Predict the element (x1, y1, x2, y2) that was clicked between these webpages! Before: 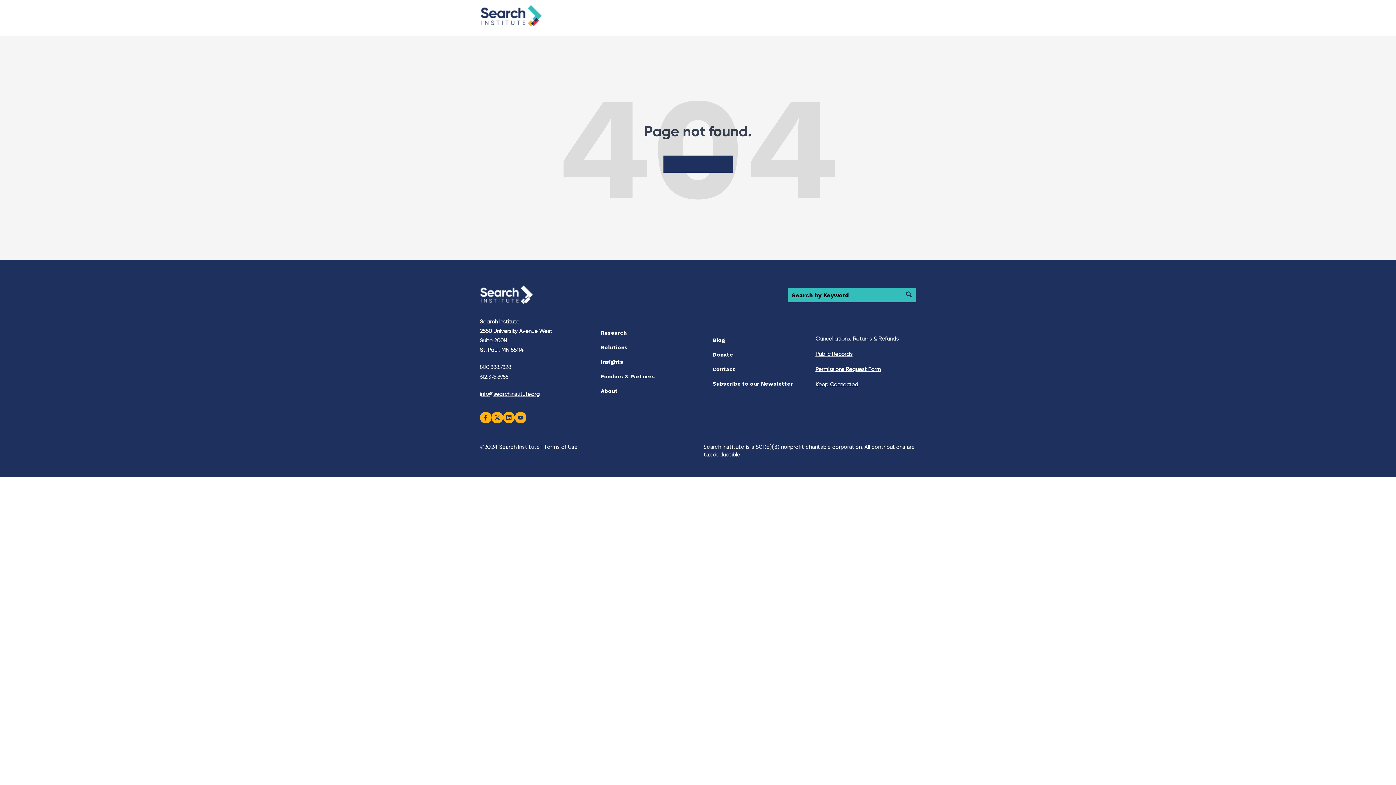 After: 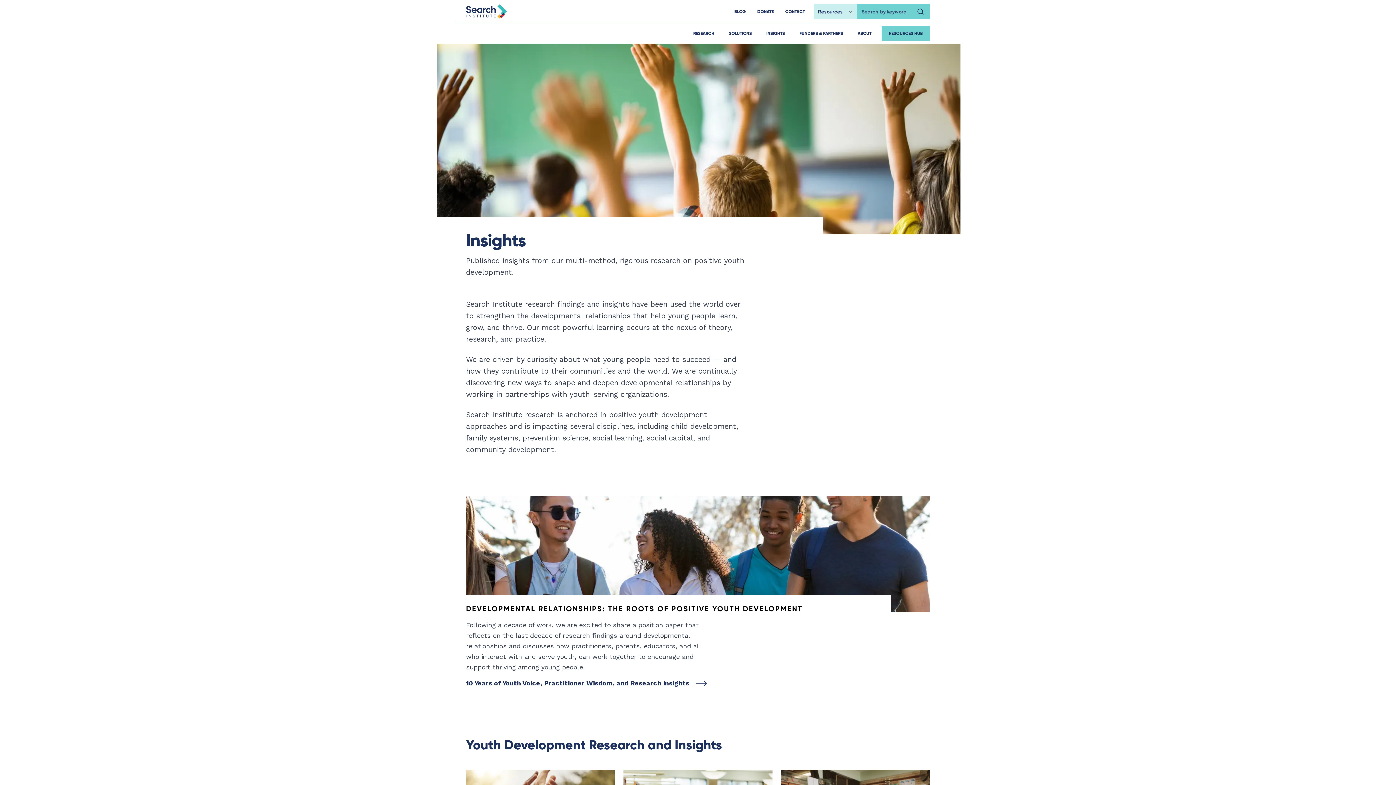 Action: label: Insights bbox: (600, 358, 623, 365)